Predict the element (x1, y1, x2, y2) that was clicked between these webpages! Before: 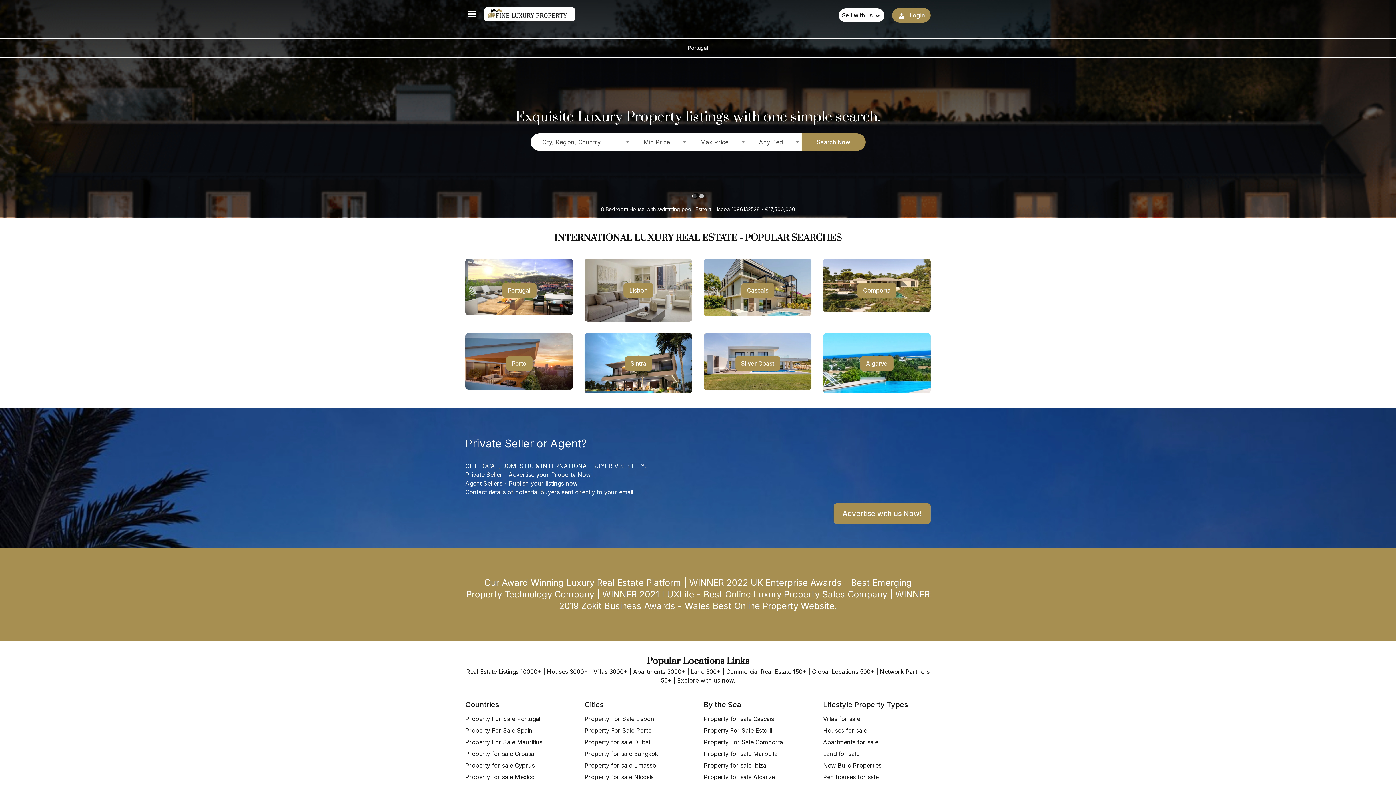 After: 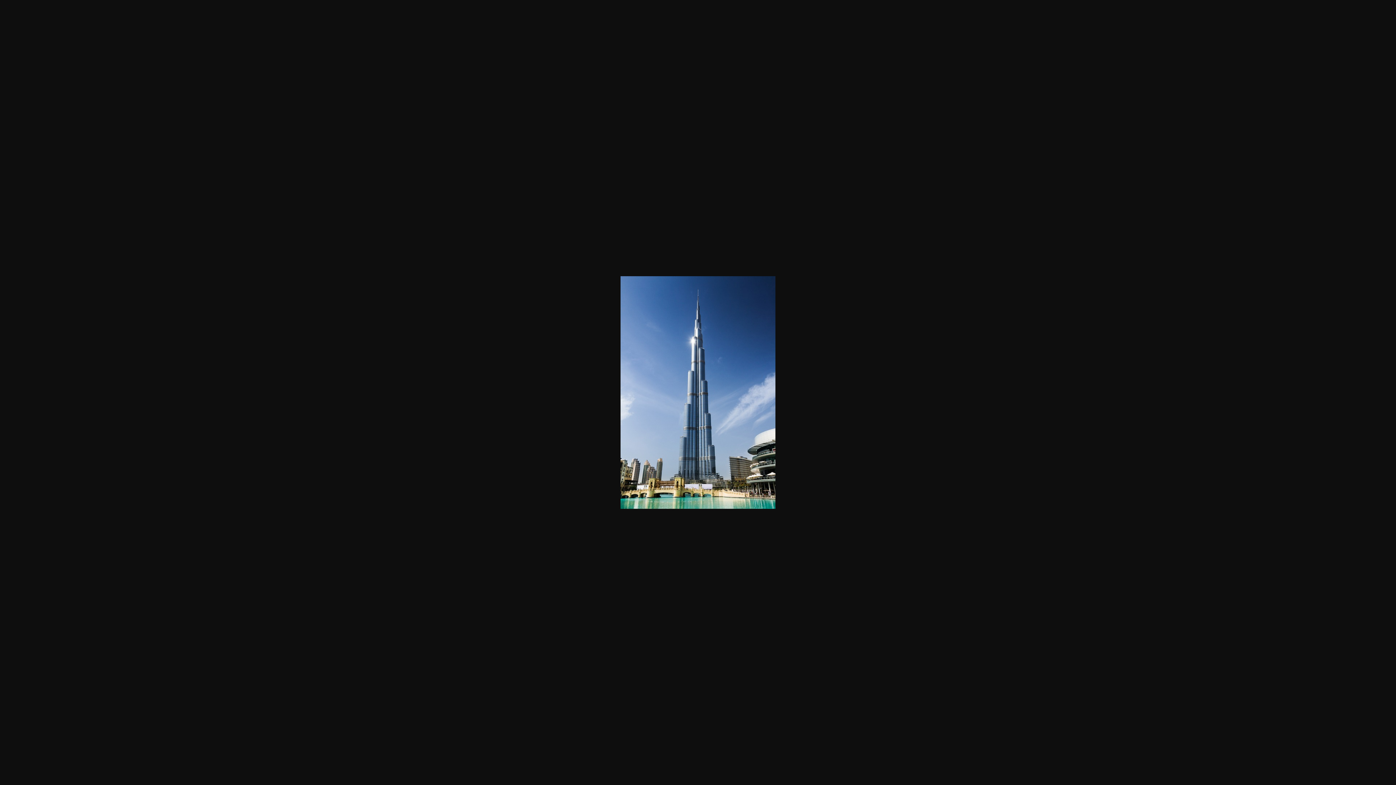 Action: bbox: (584, 738, 650, 746) label: Property for sale Dubai